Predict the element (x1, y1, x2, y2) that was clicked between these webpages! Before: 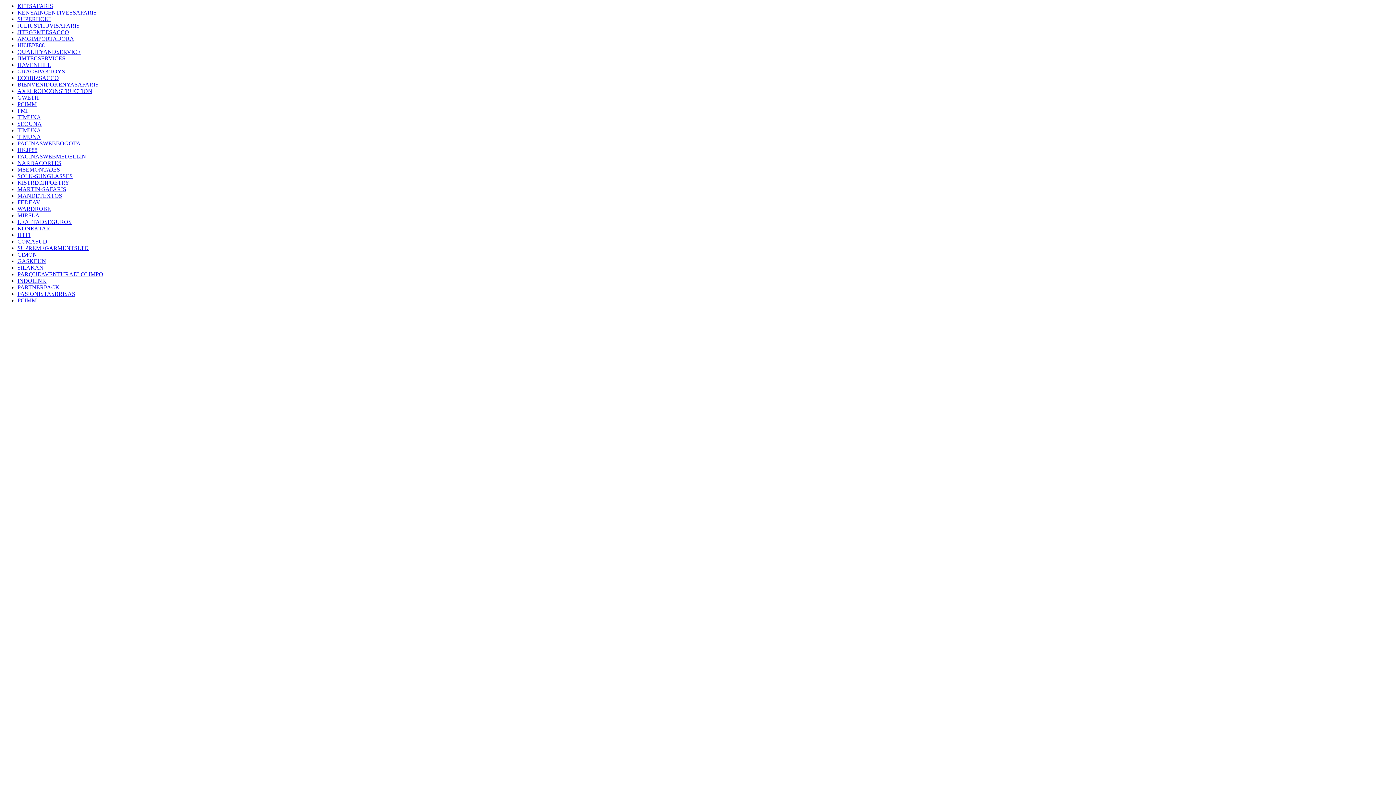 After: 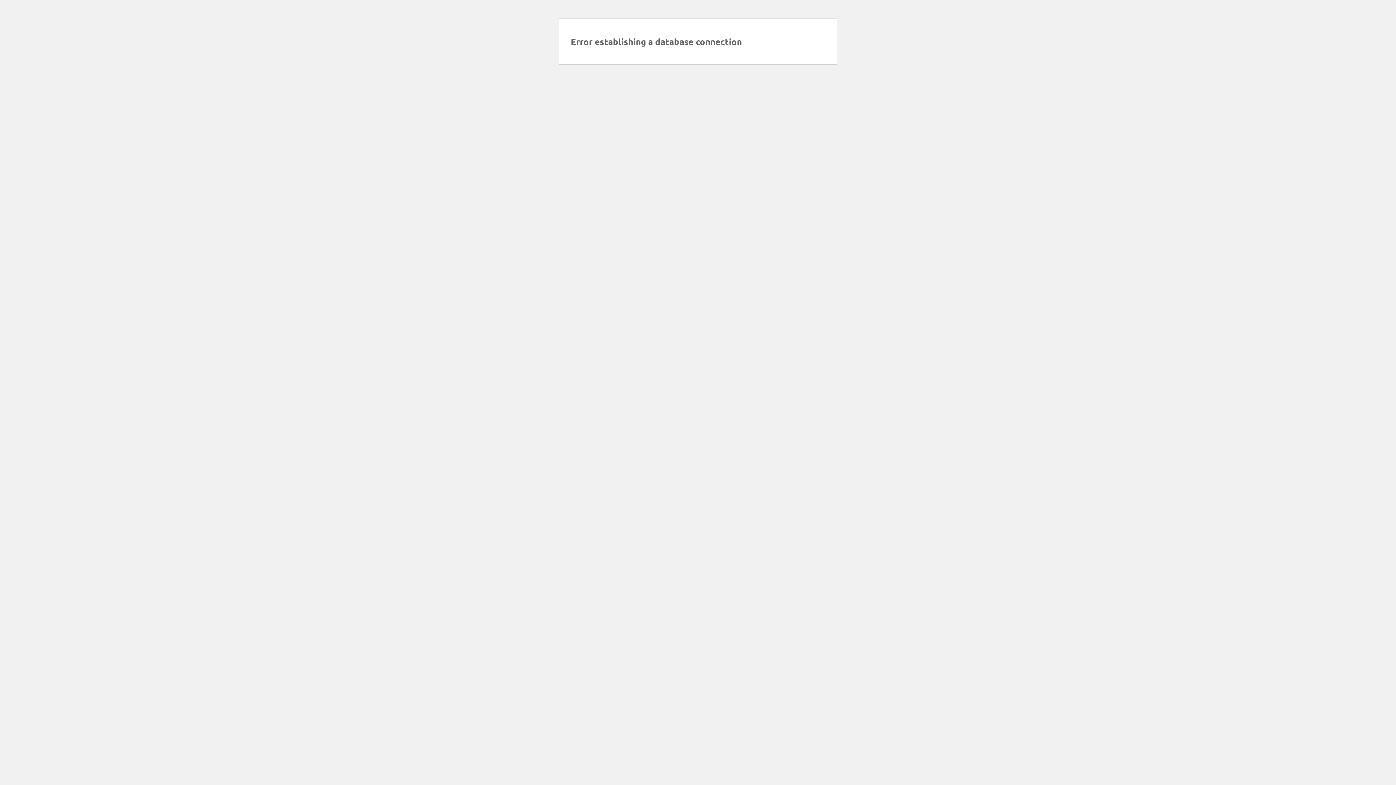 Action: label: GWETH bbox: (17, 94, 38, 100)